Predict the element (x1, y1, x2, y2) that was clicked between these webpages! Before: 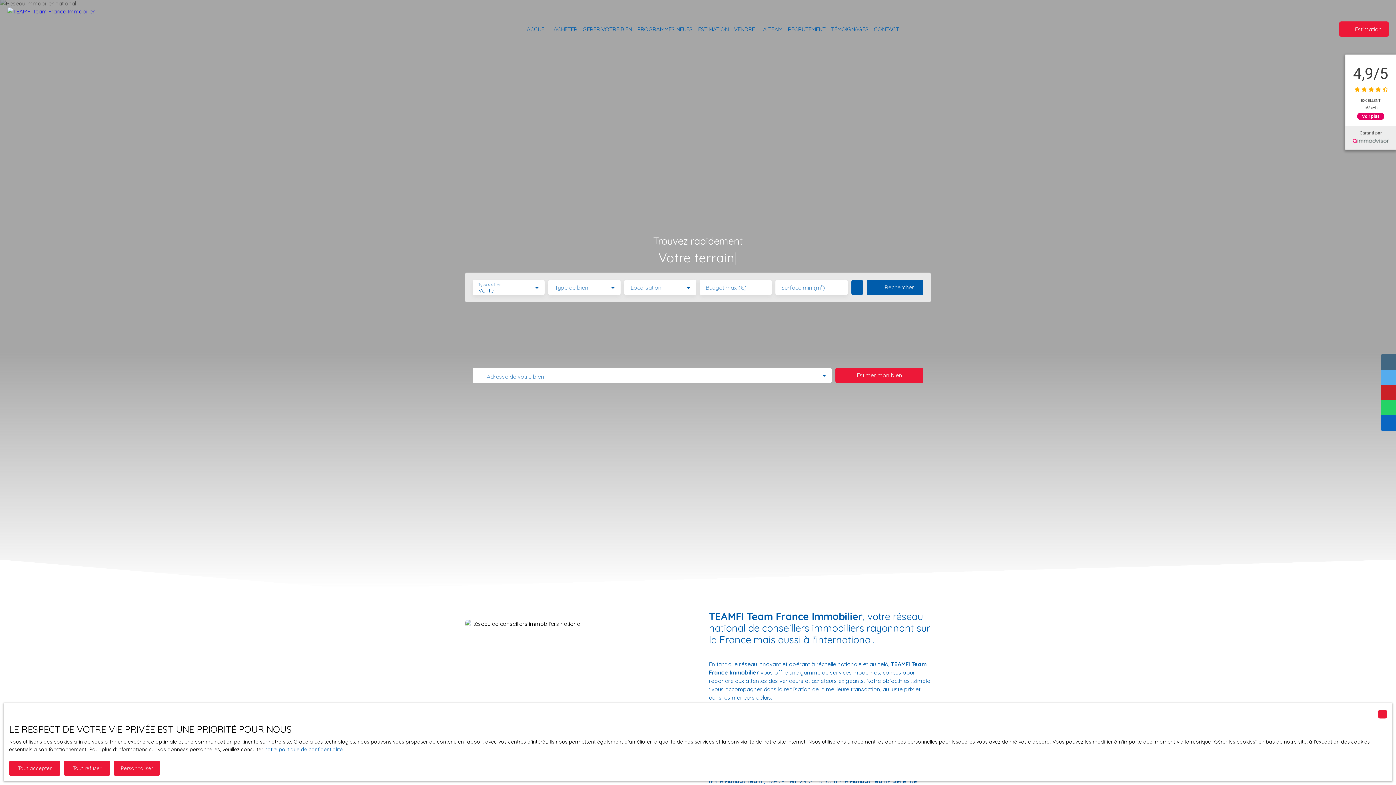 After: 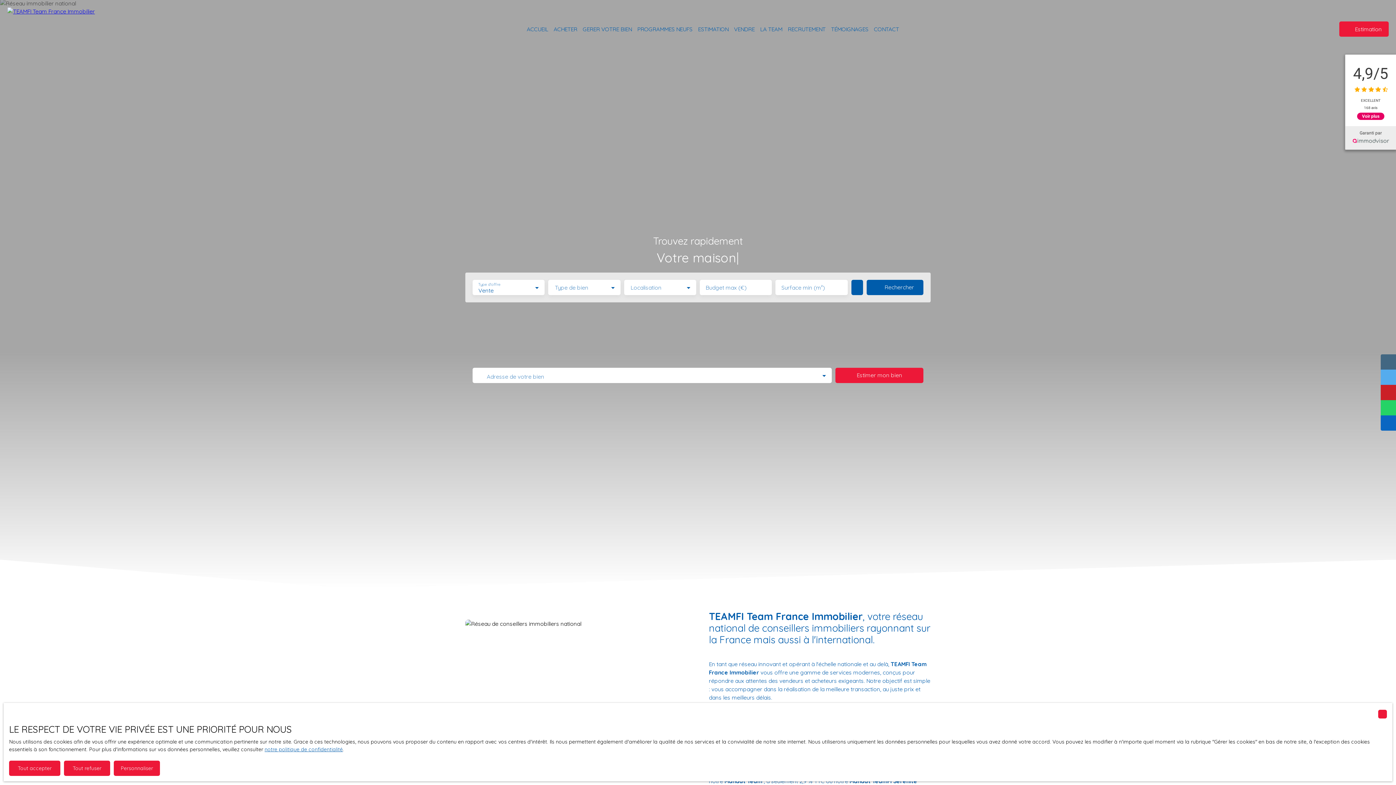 Action: label: notre politique de confidentialité bbox: (264, 746, 342, 753)